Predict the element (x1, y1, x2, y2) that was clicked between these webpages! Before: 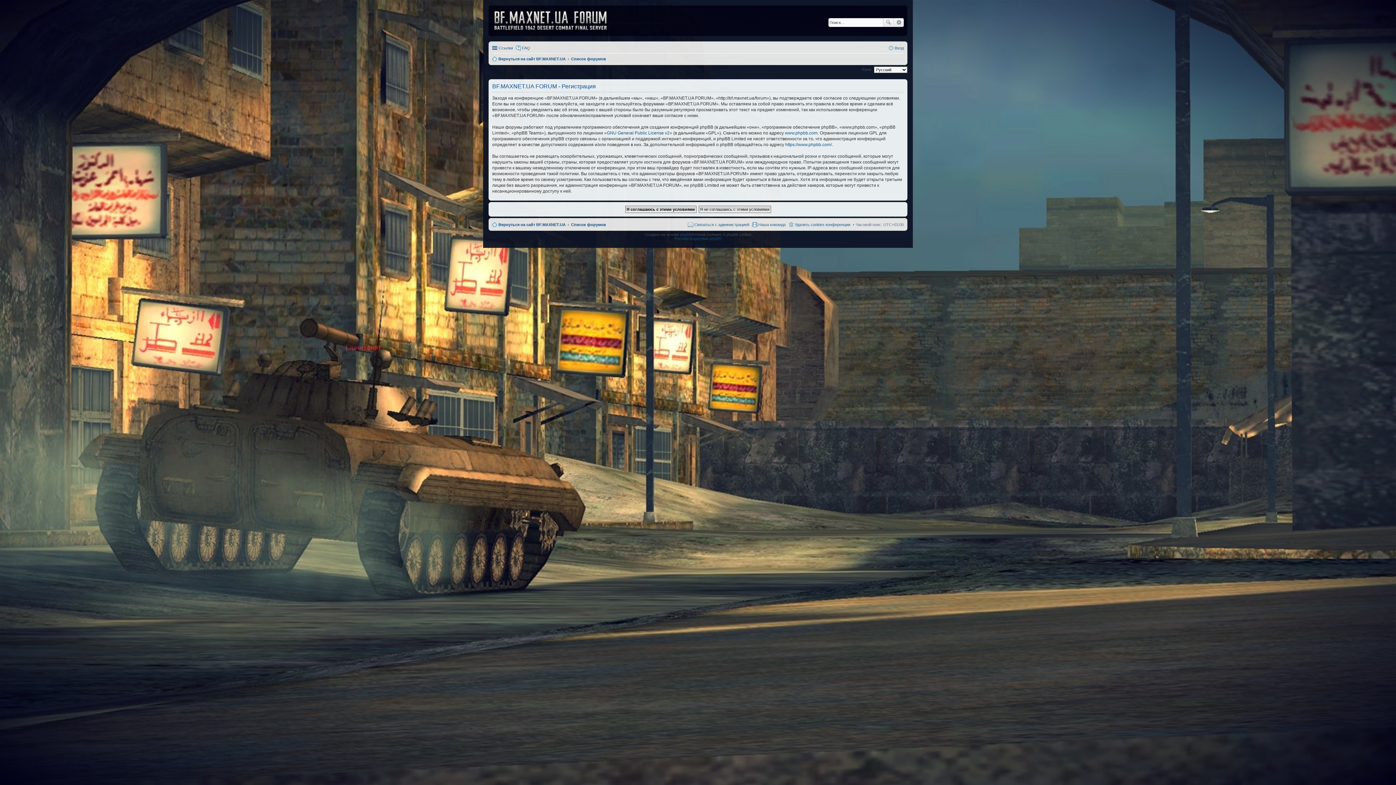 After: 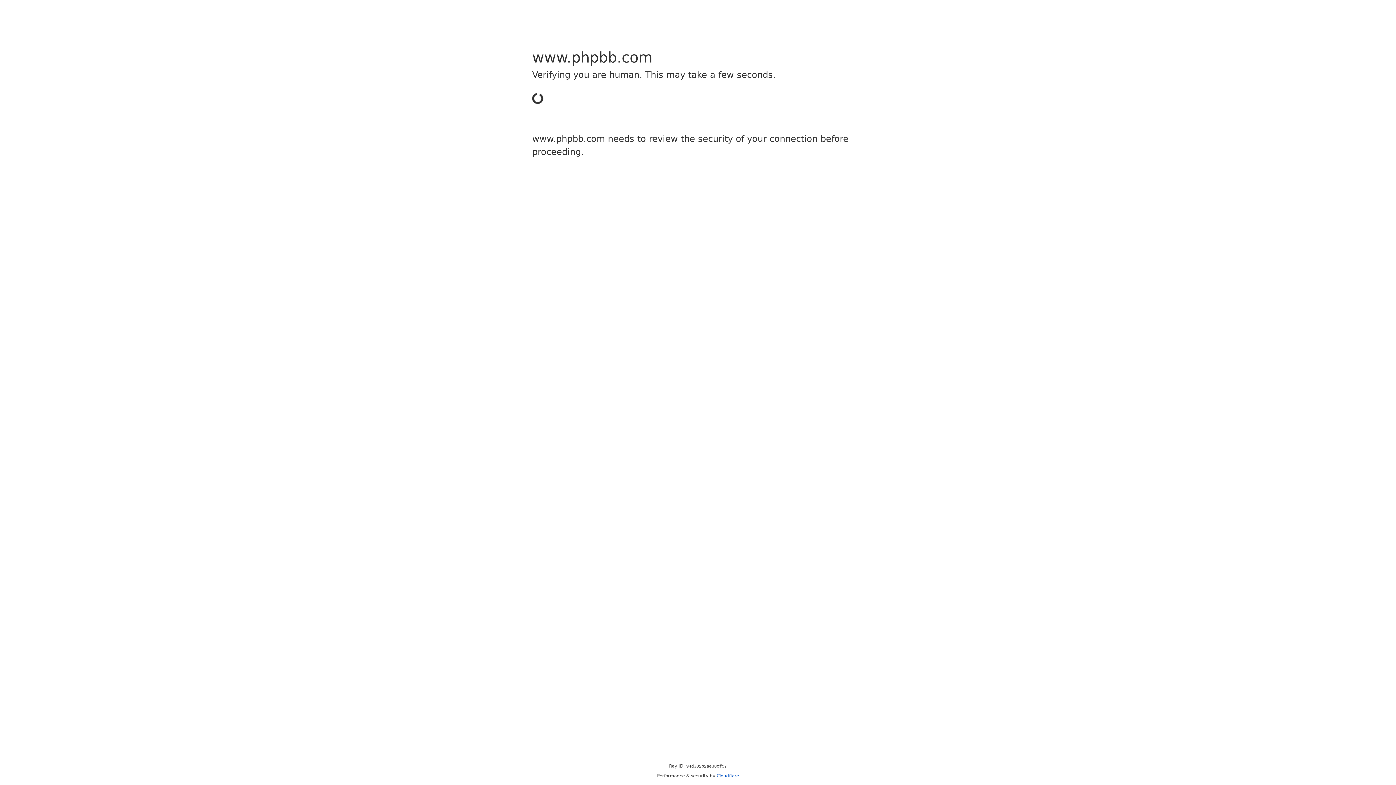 Action: label: phpBB bbox: (680, 232, 691, 236)